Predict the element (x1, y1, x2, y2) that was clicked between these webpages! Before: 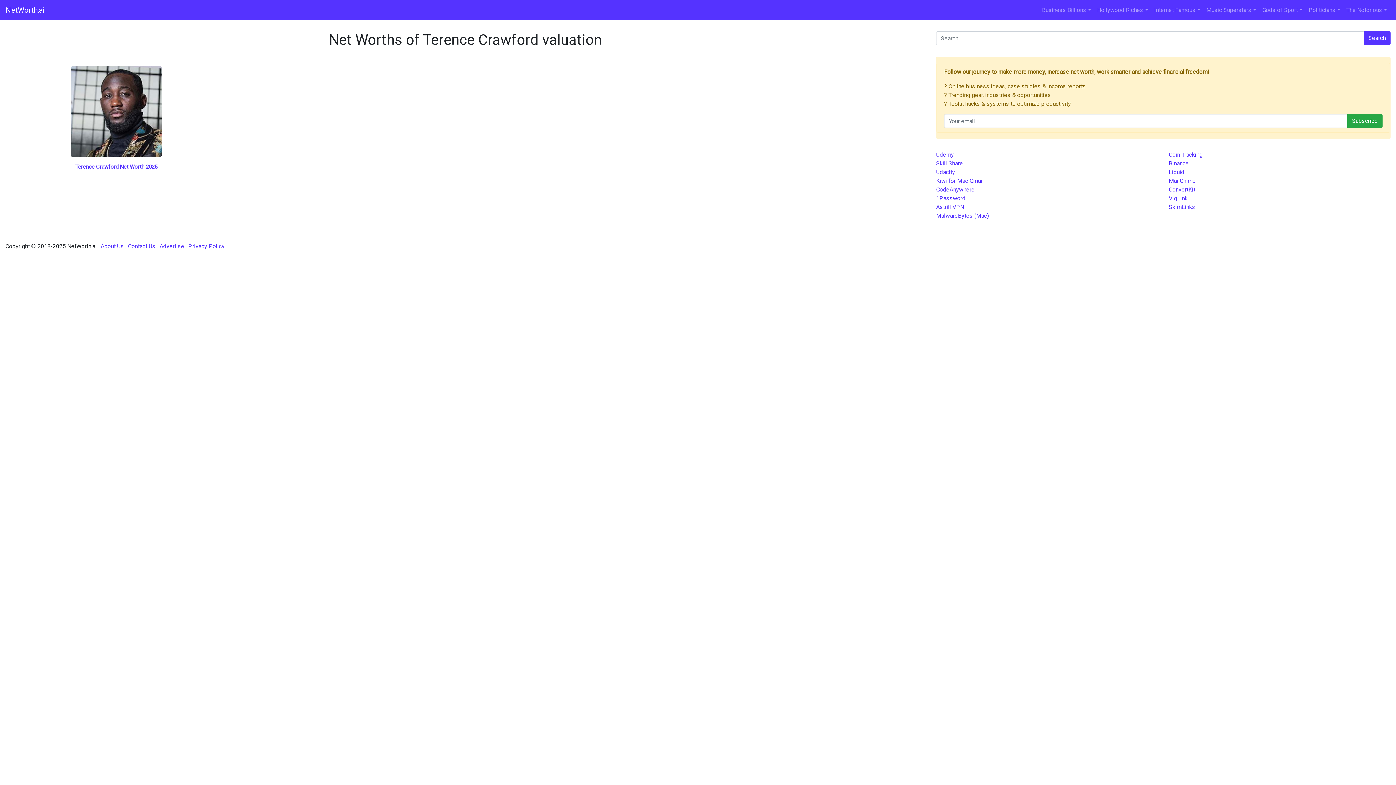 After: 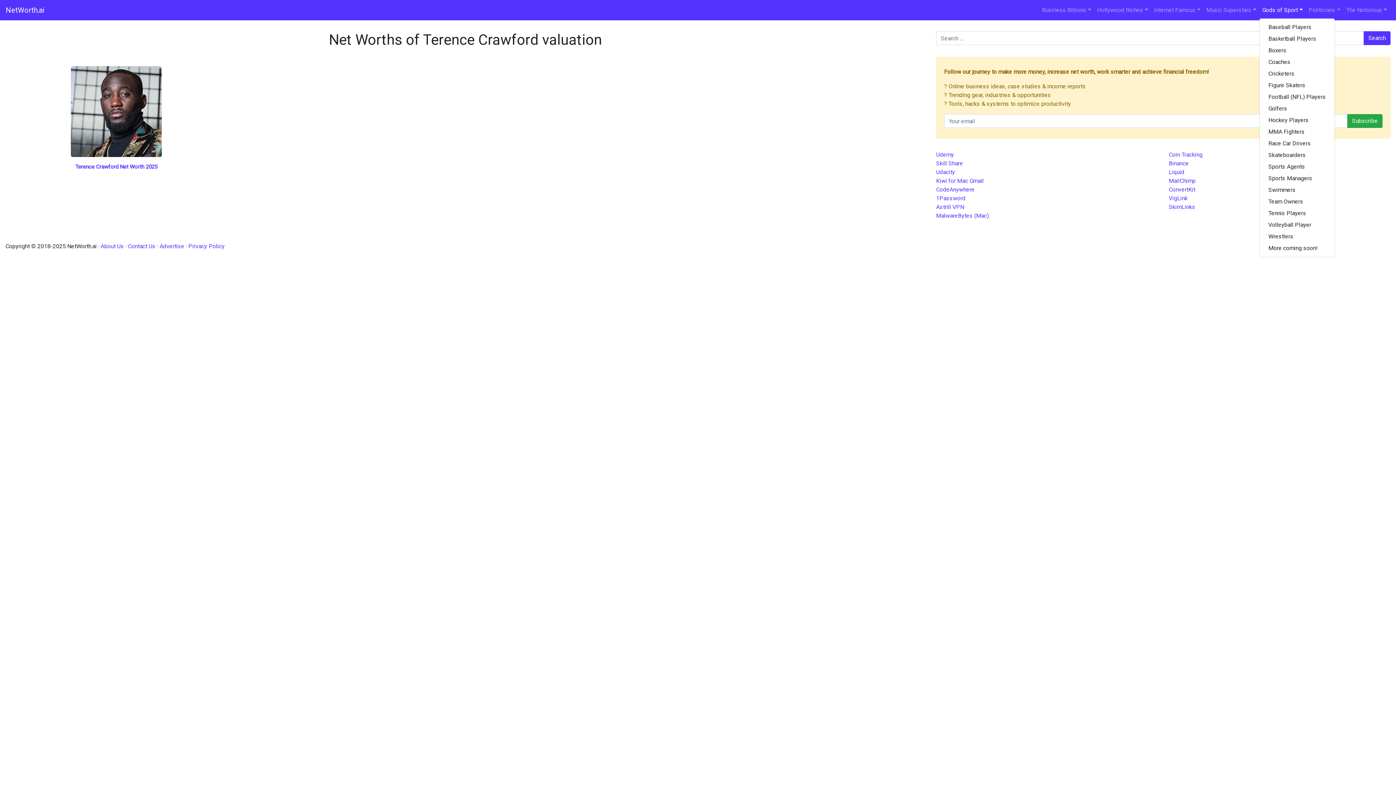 Action: label: Gods of Sport bbox: (1259, 2, 1306, 17)